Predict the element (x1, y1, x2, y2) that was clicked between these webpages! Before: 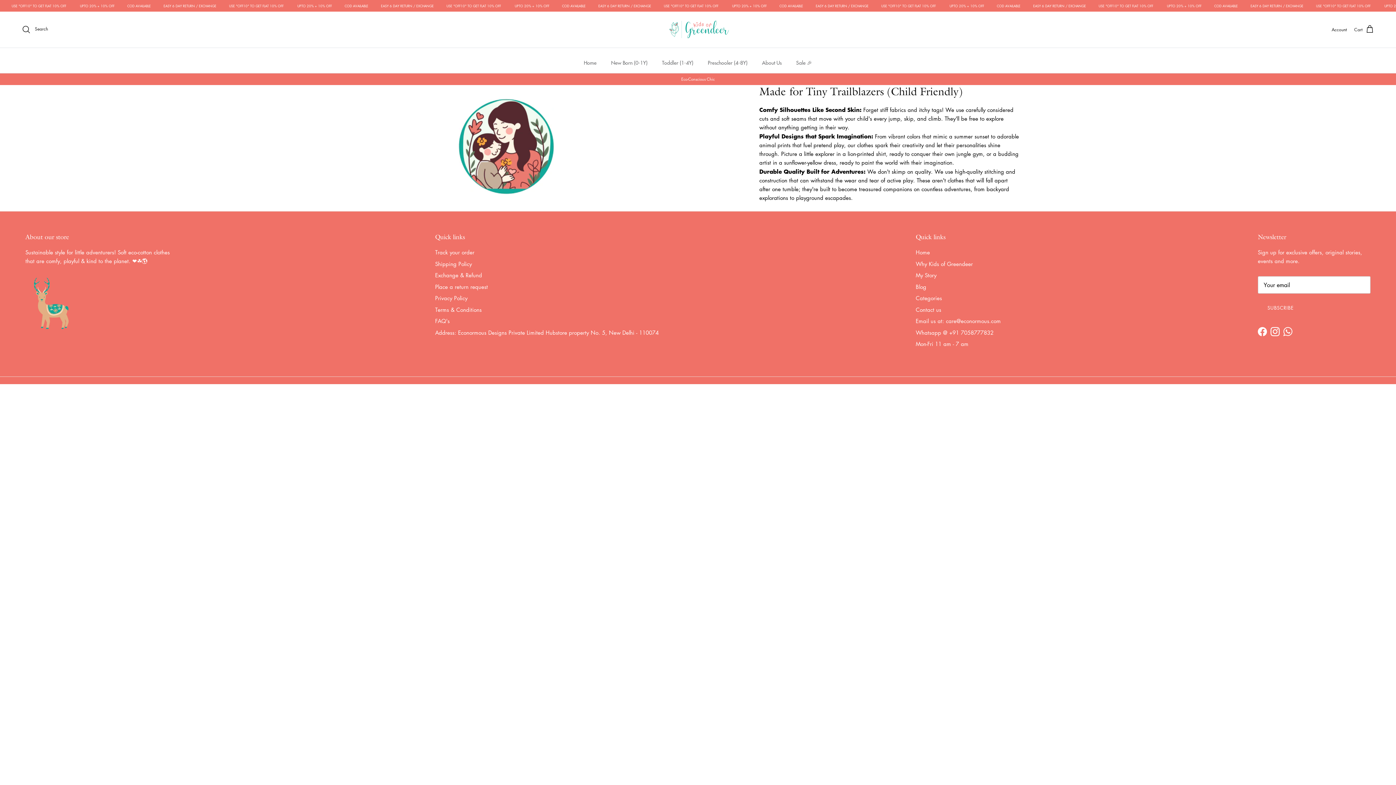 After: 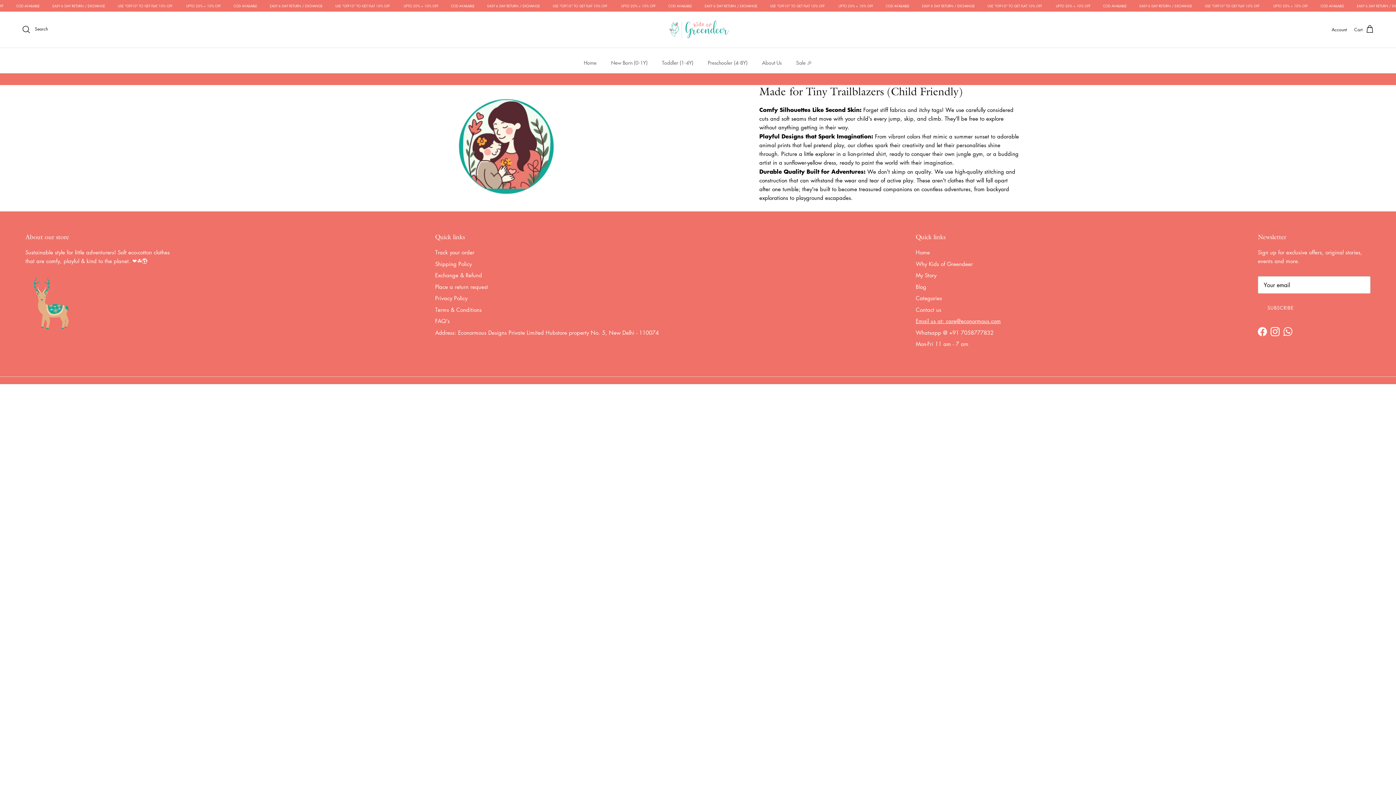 Action: label: Email us at: care@econormous.com bbox: (916, 317, 1001, 324)